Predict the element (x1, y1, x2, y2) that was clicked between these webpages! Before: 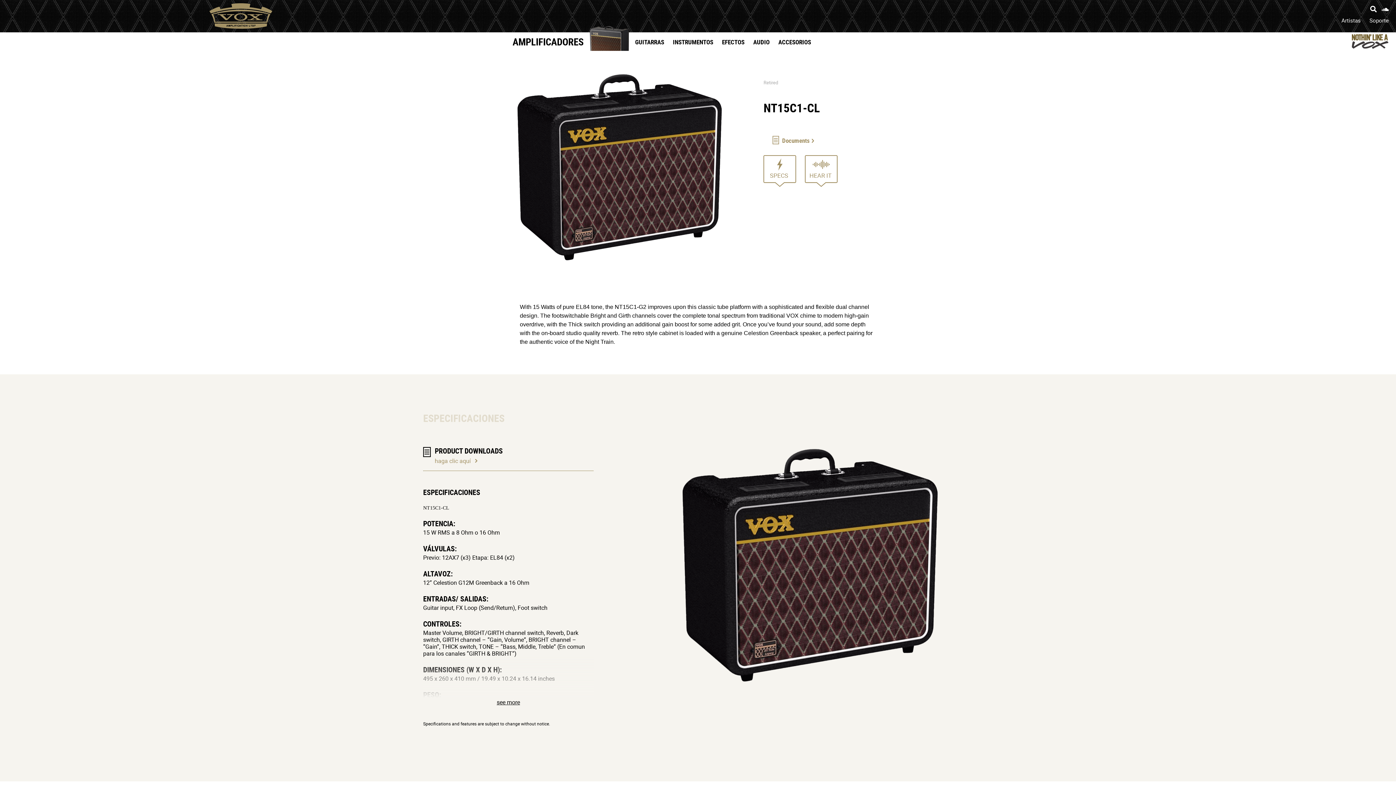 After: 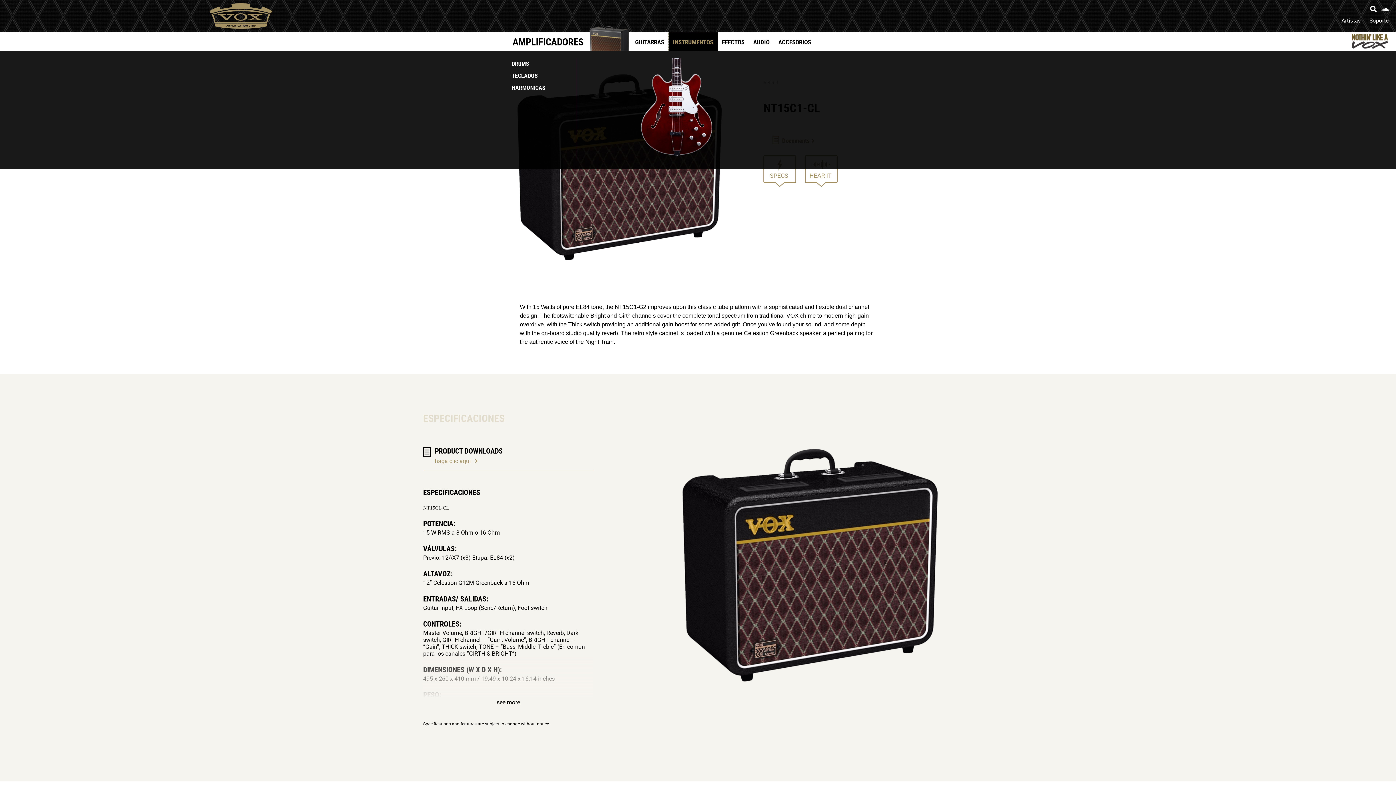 Action: label: INSTRUMENTOS bbox: (668, 32, 717, 50)